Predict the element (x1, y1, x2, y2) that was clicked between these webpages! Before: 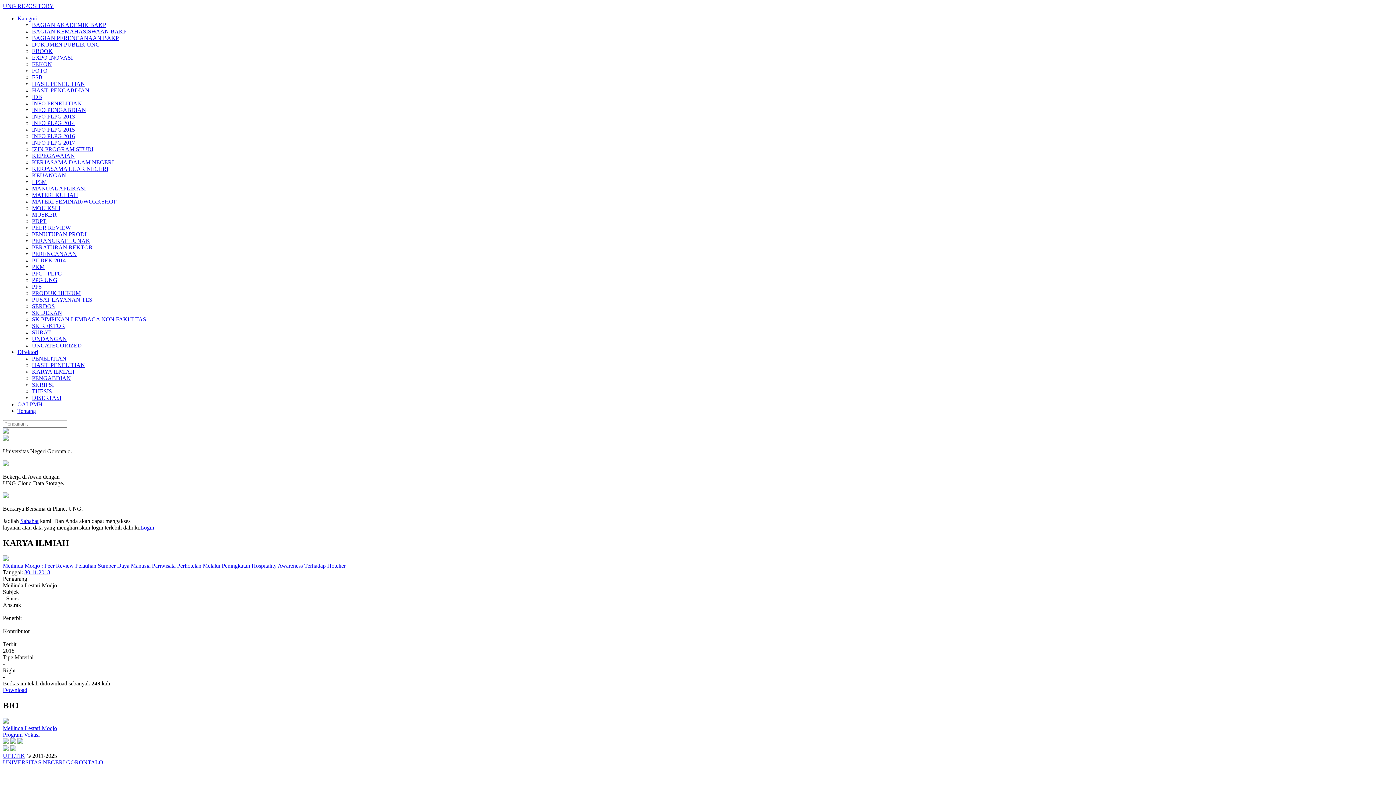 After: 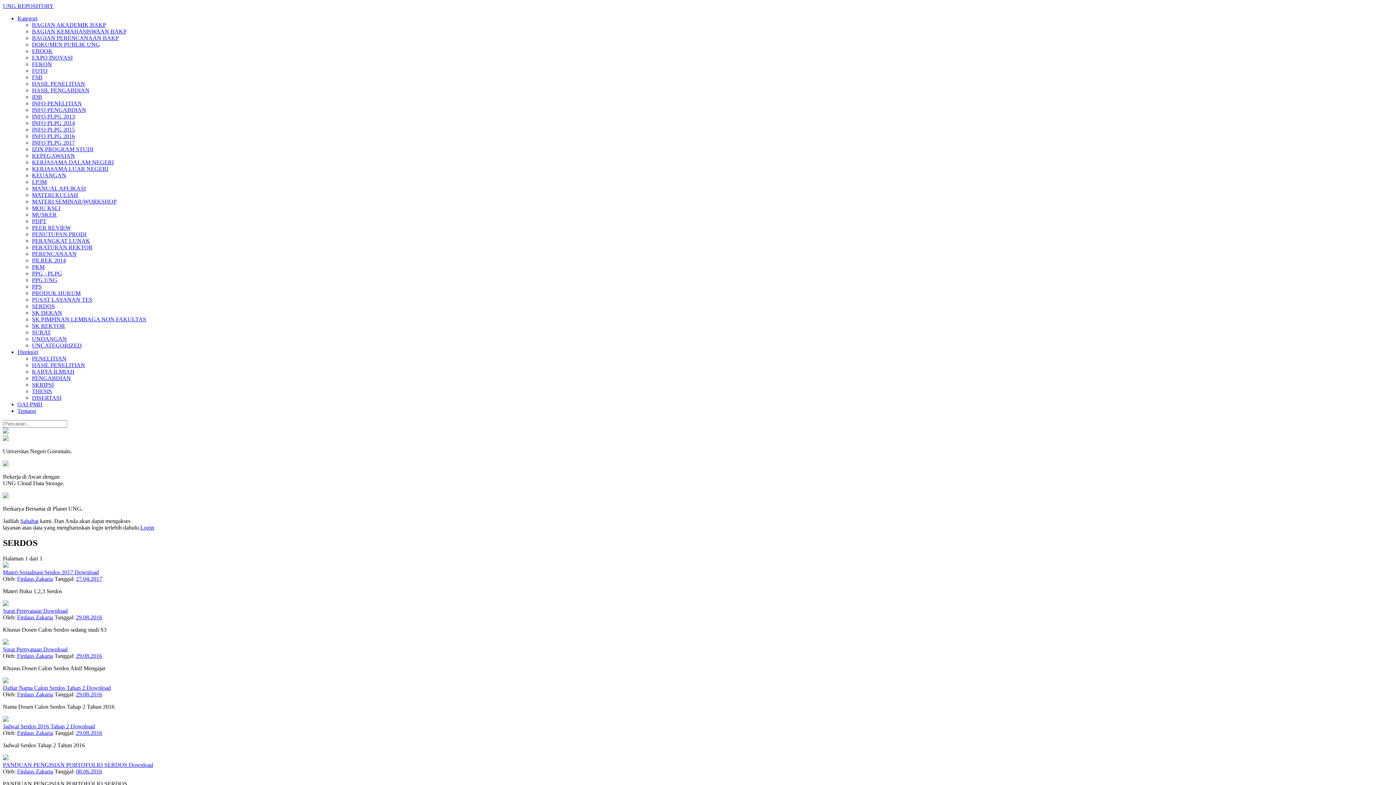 Action: bbox: (32, 303, 54, 309) label: SERDOS